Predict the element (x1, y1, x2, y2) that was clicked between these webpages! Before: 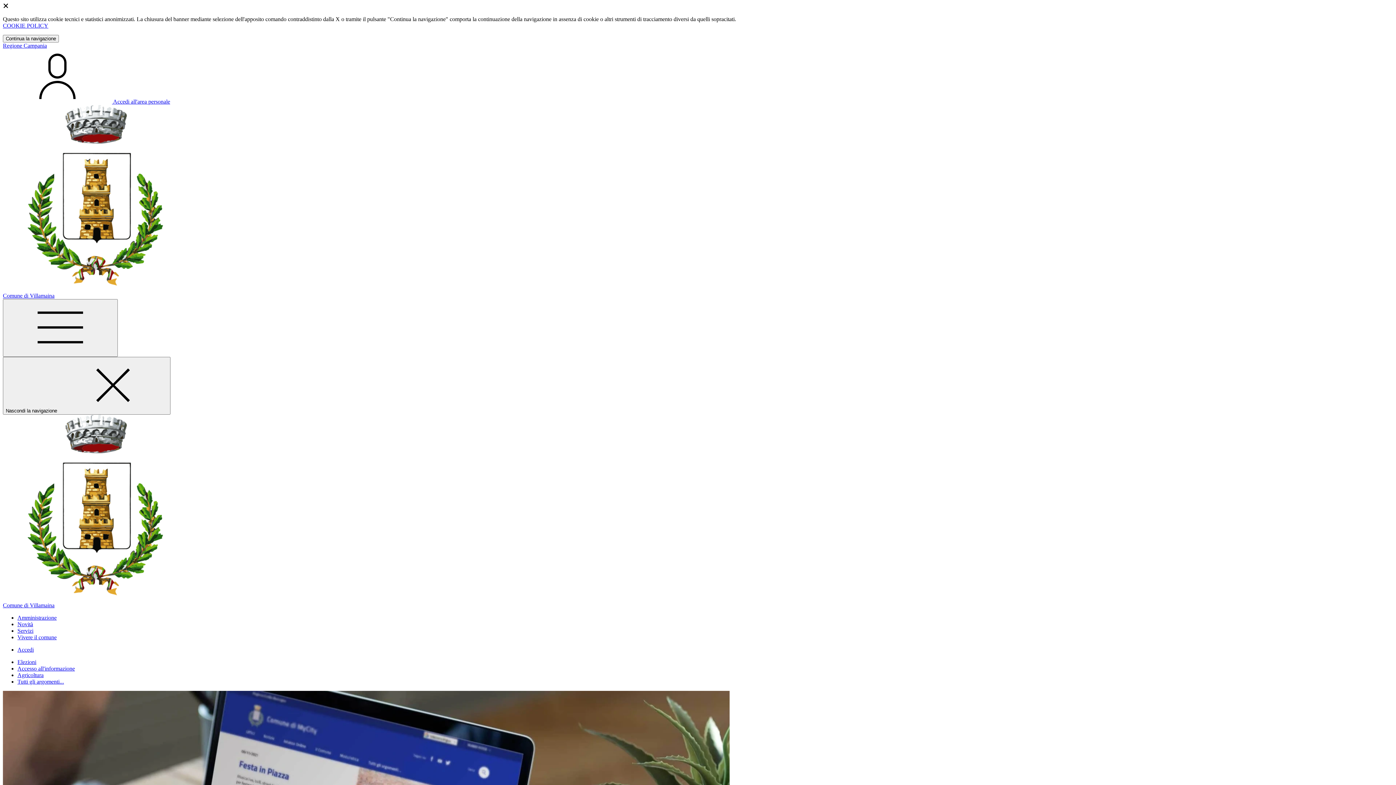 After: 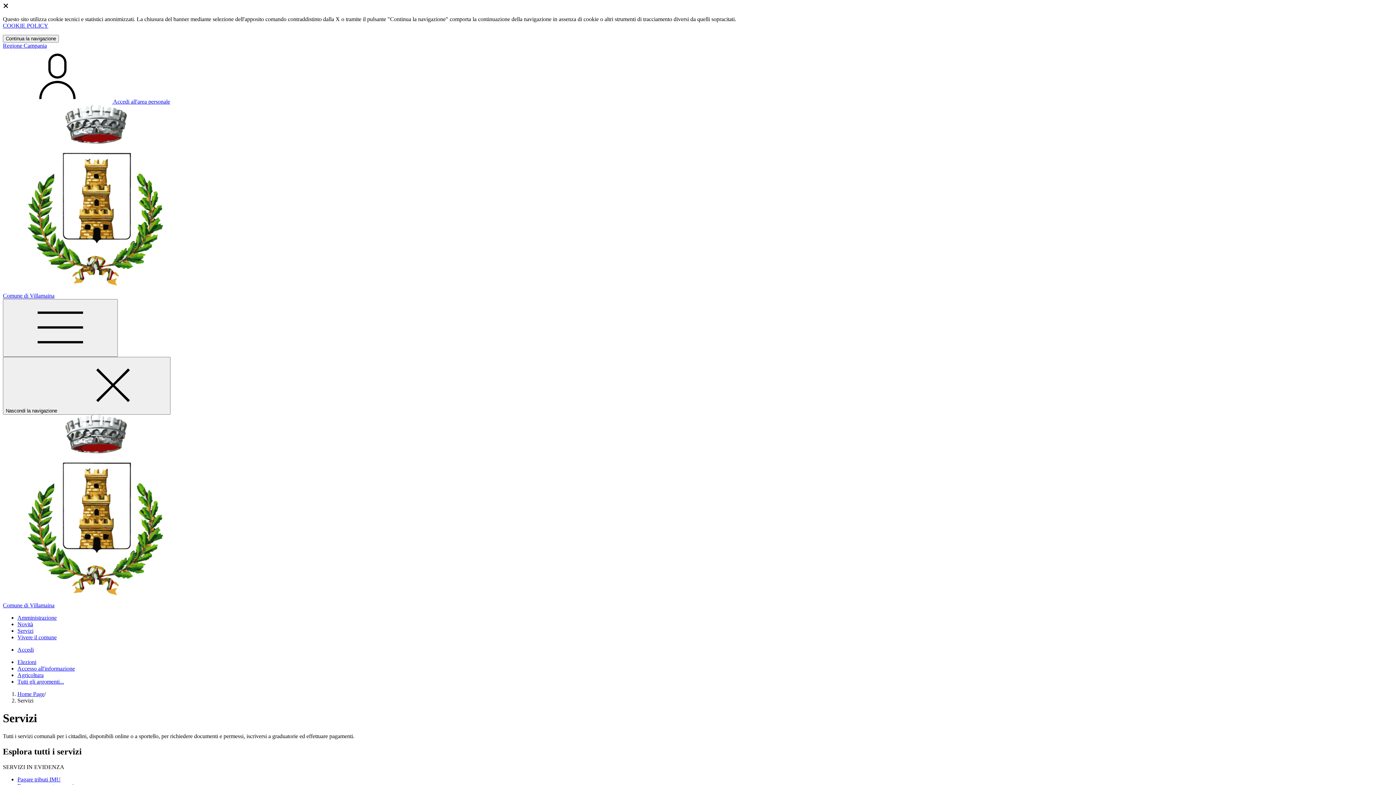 Action: bbox: (17, 628, 33, 634) label: Servizi